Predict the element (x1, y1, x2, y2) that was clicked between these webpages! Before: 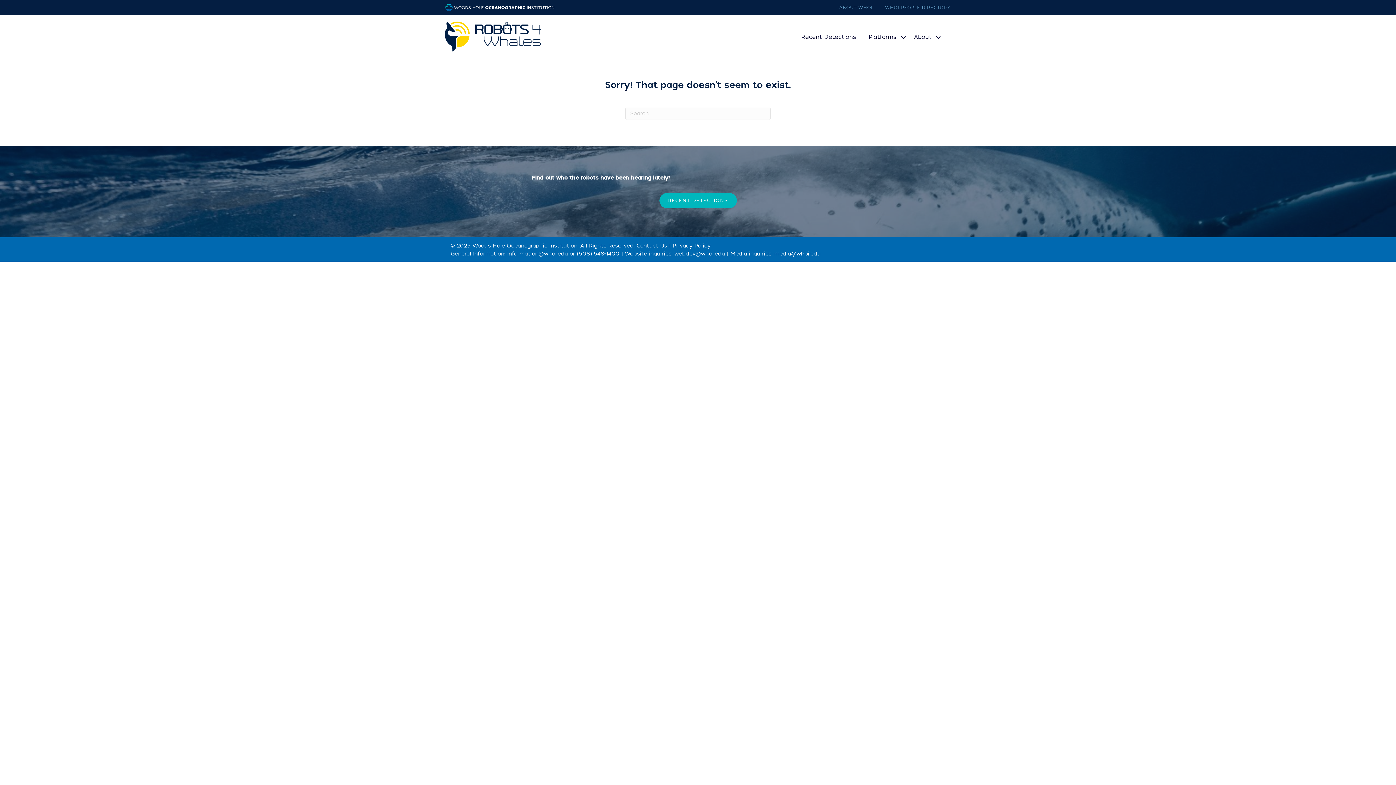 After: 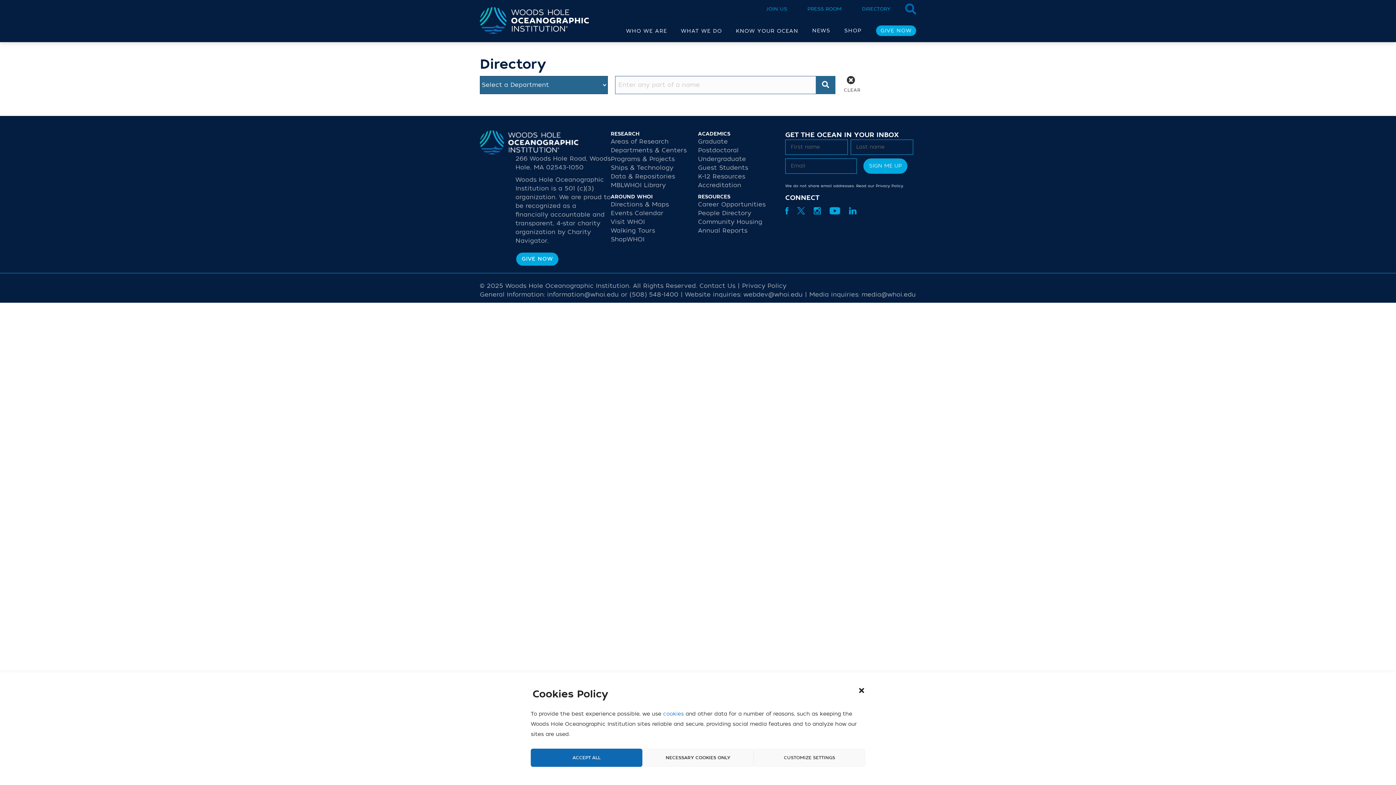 Action: label: WHOI PEOPLE DIRECTORY bbox: (874, 4, 950, 11)